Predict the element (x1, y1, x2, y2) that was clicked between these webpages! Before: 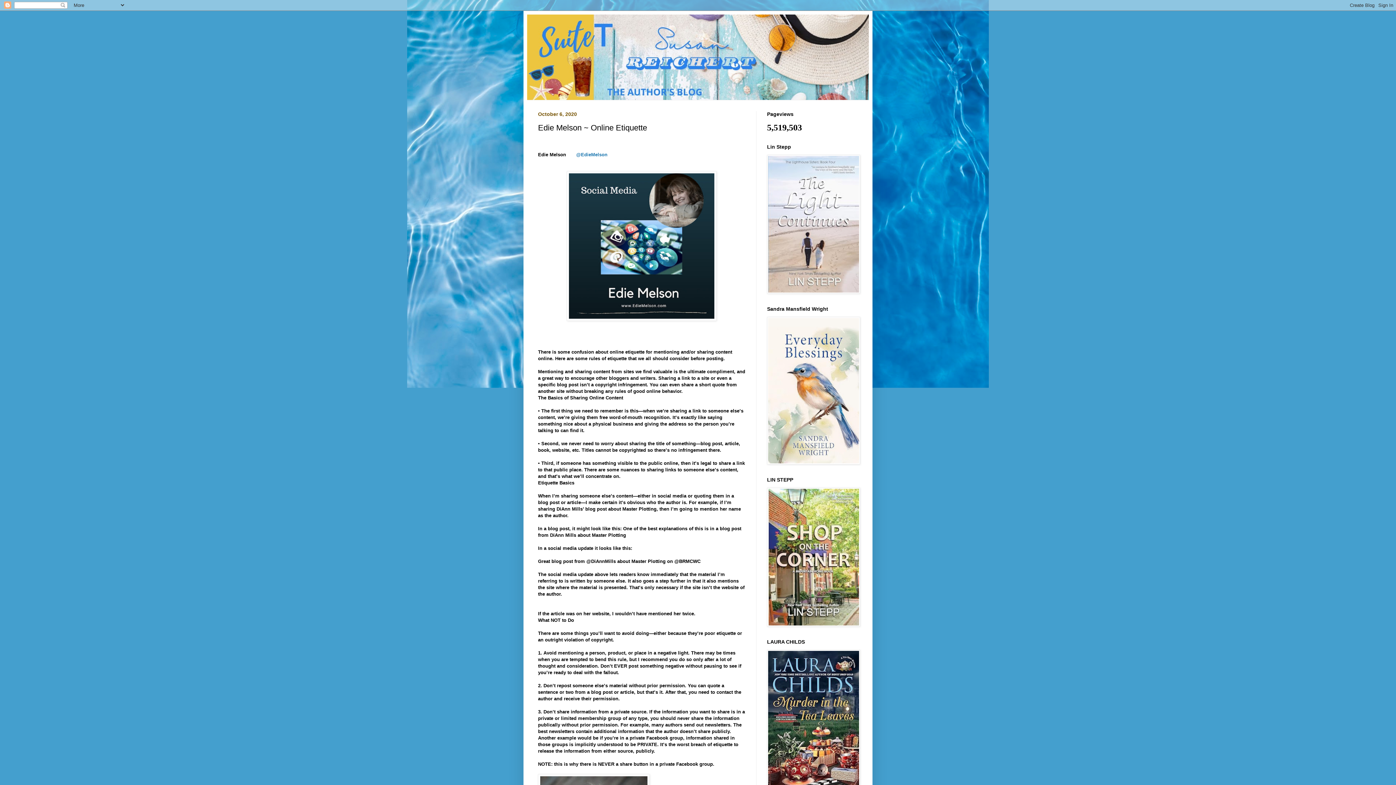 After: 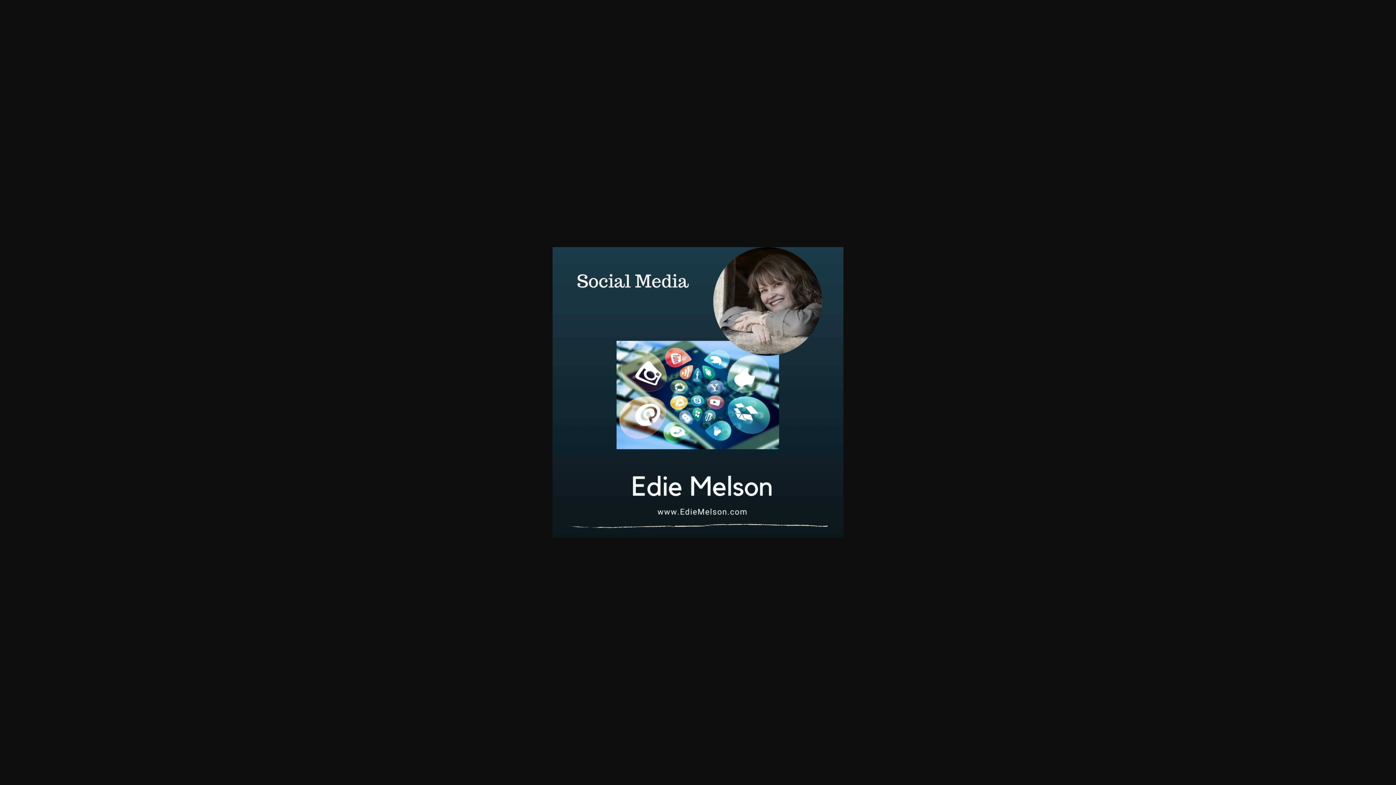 Action: bbox: (566, 316, 716, 322)